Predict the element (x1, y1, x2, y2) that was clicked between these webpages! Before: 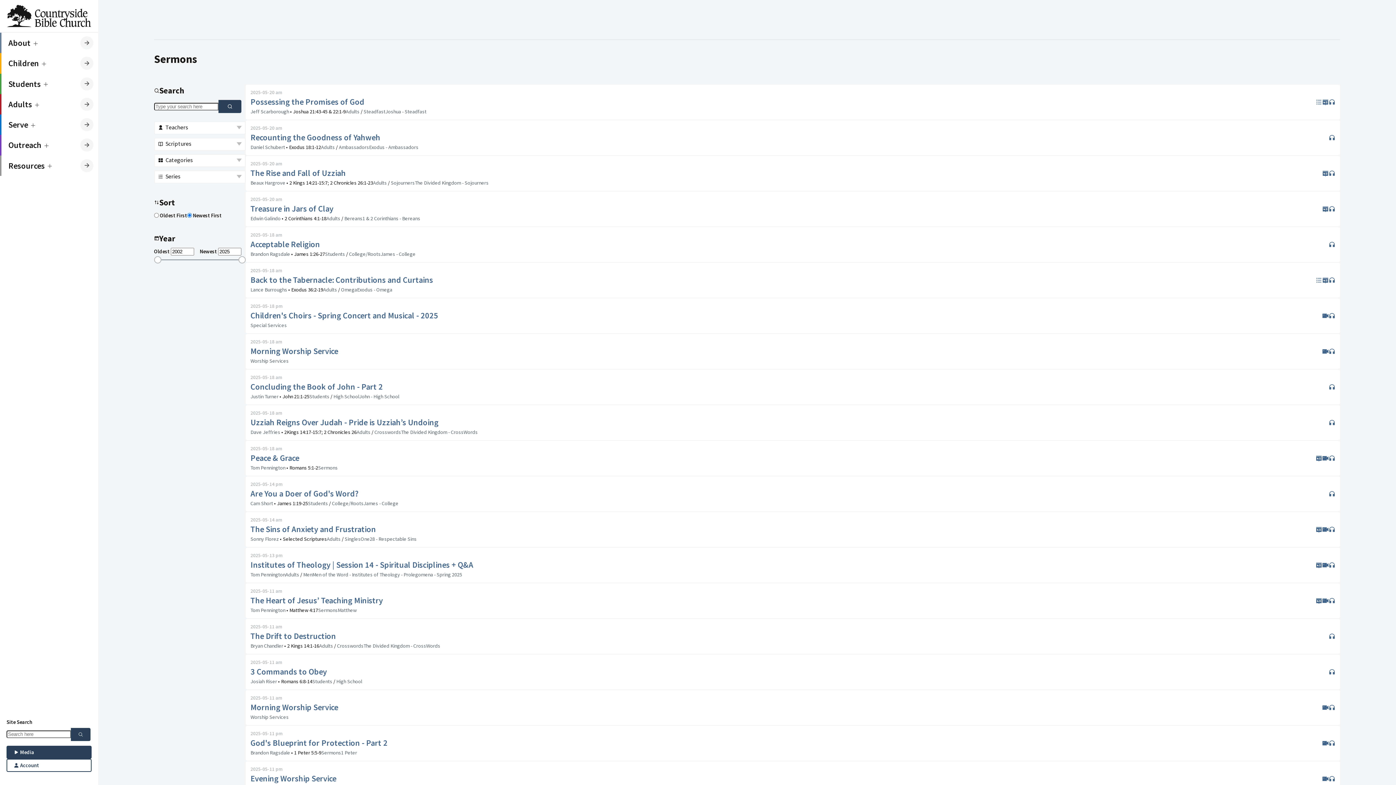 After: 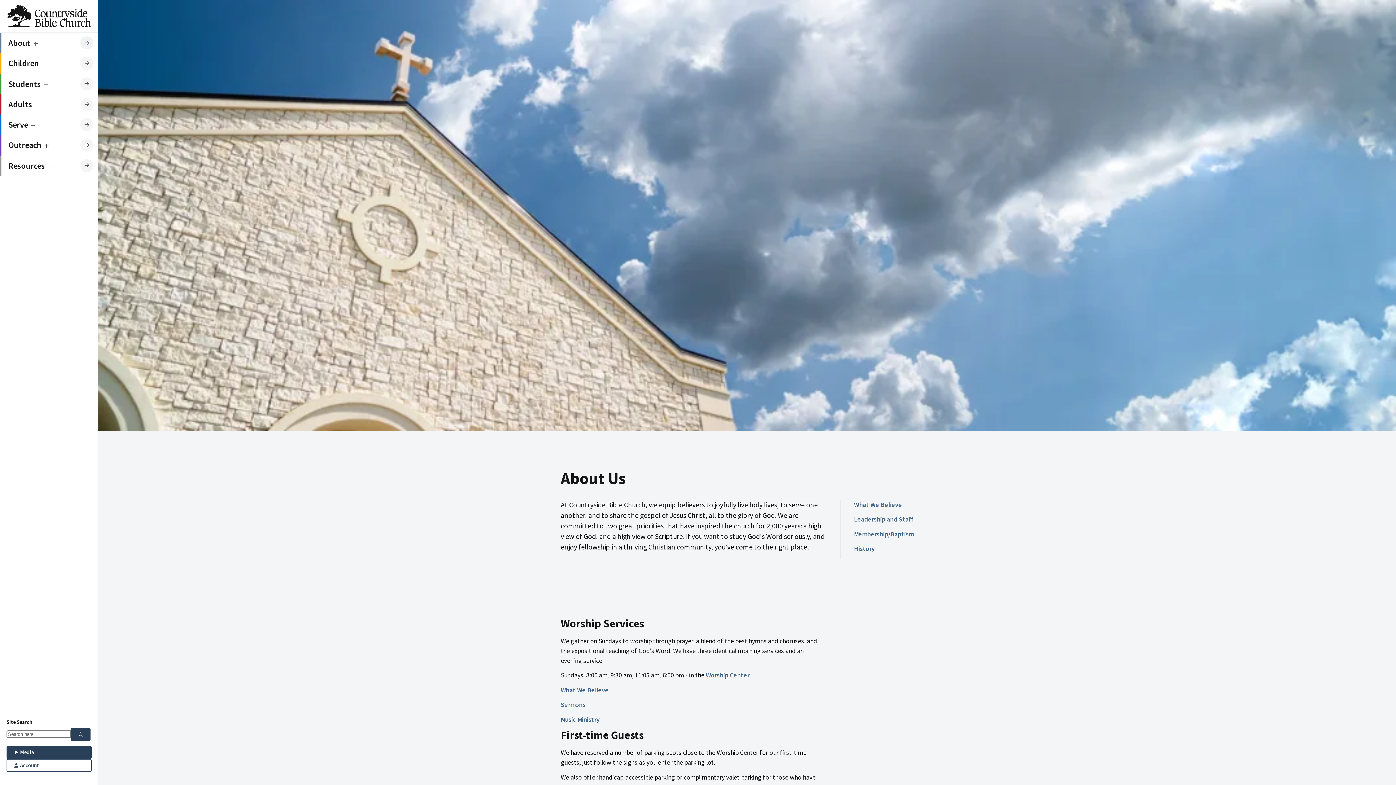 Action: bbox: (80, 36, 93, 49)